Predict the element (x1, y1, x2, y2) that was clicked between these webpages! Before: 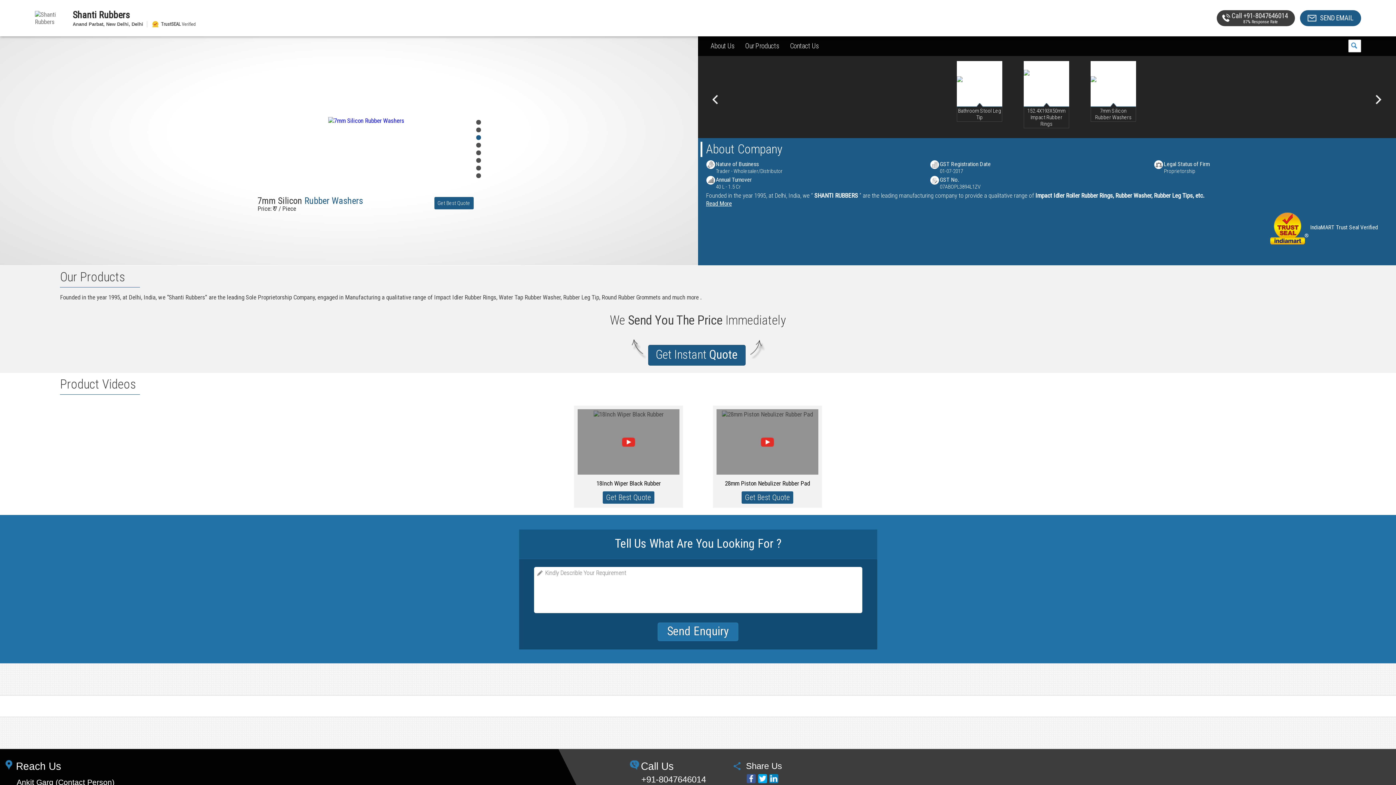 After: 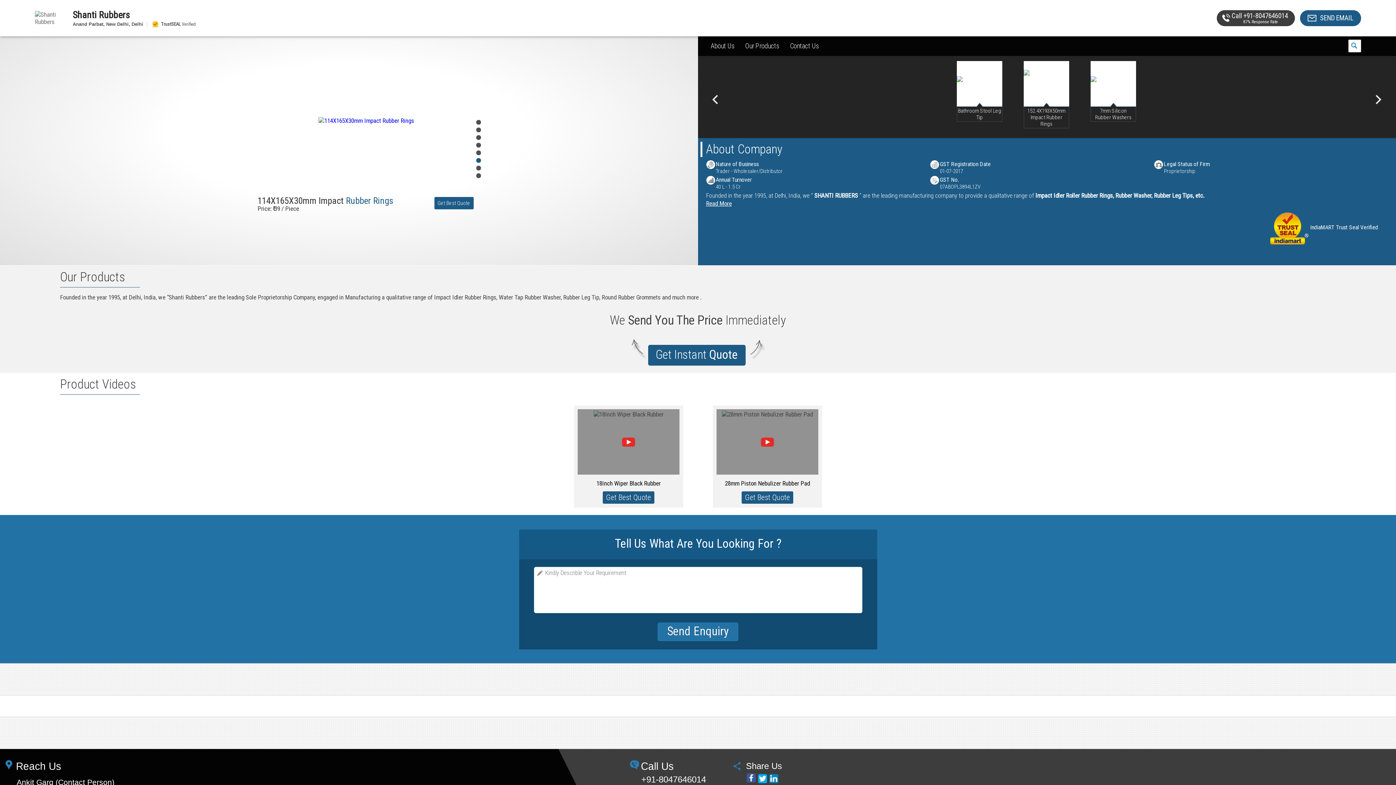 Action: label: Facebook bbox: (746, 774, 756, 783)